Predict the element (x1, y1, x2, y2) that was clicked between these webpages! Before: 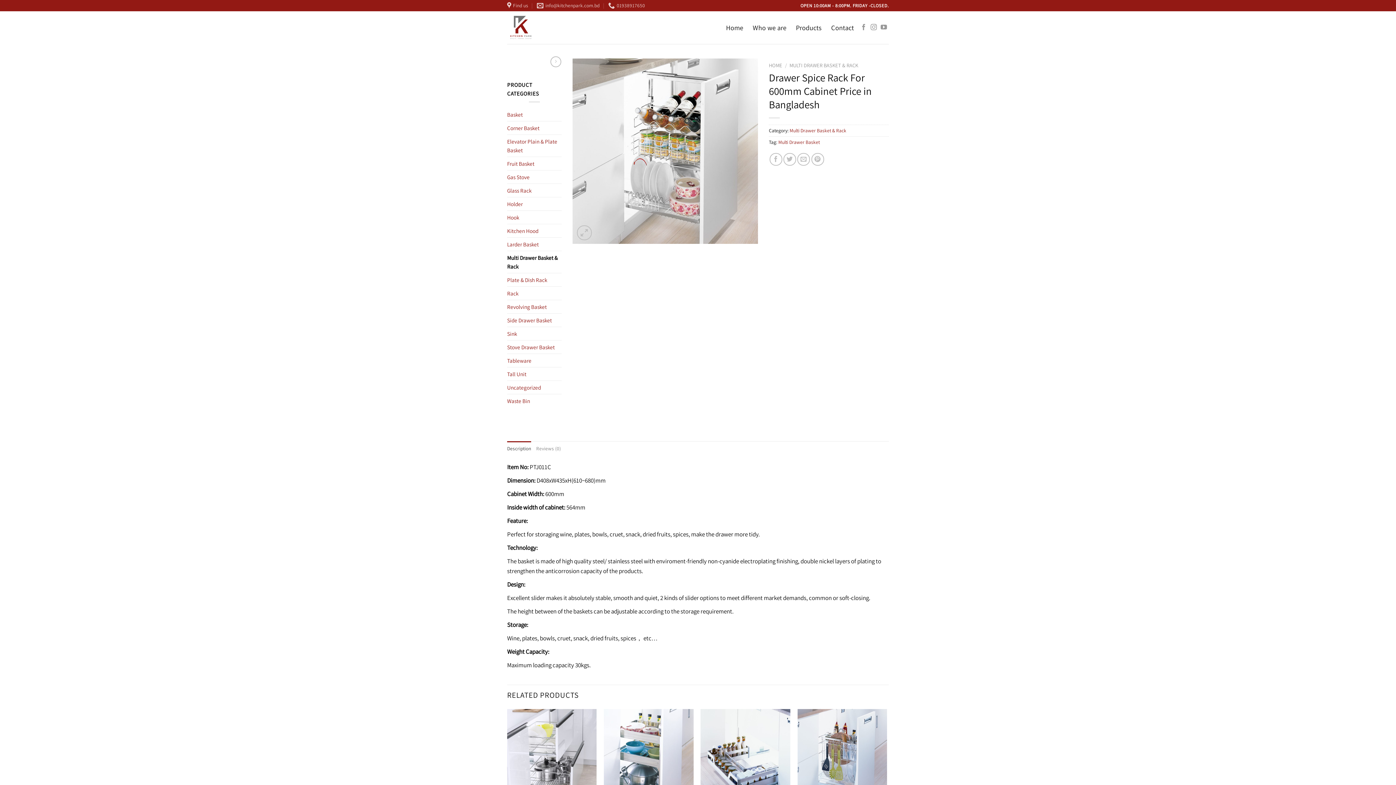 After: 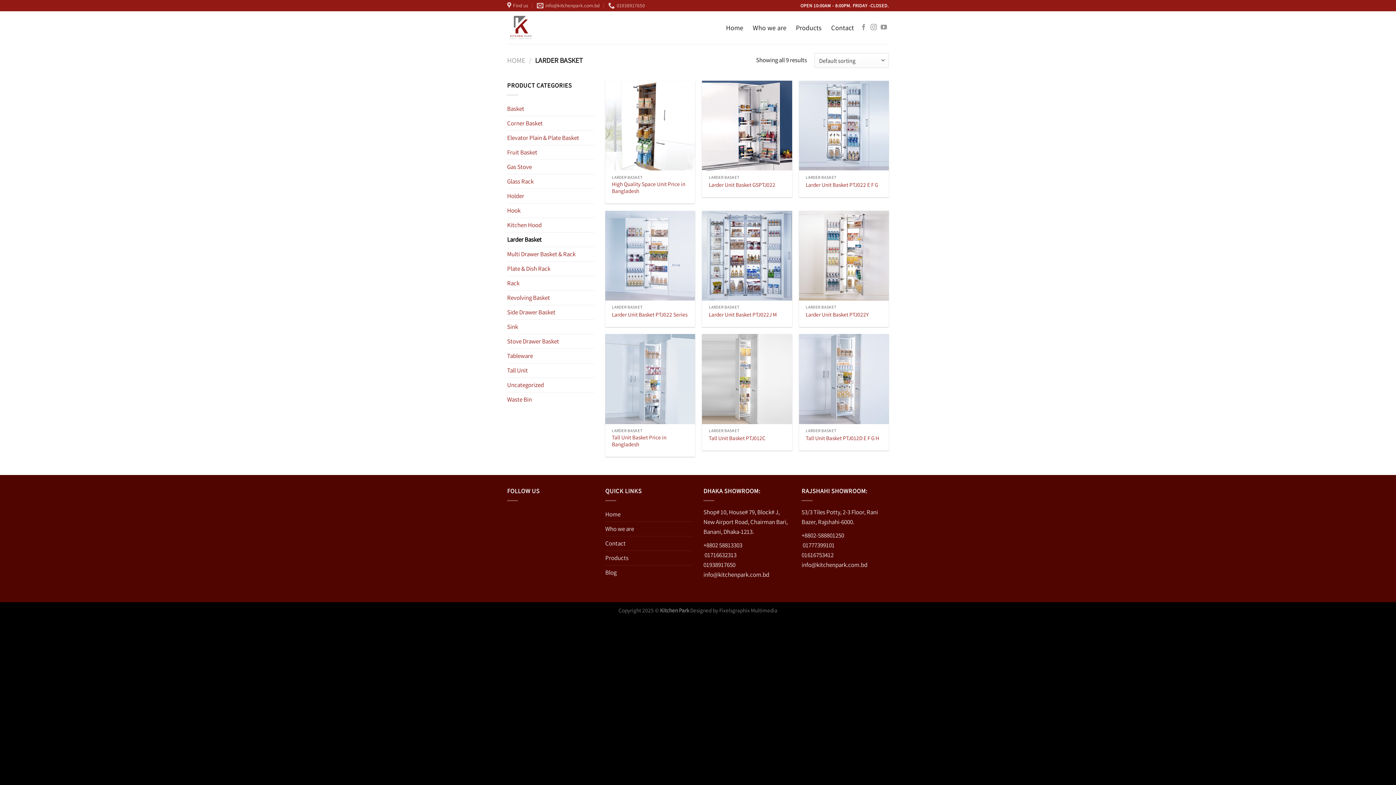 Action: bbox: (507, 237, 561, 251) label: Larder Basket